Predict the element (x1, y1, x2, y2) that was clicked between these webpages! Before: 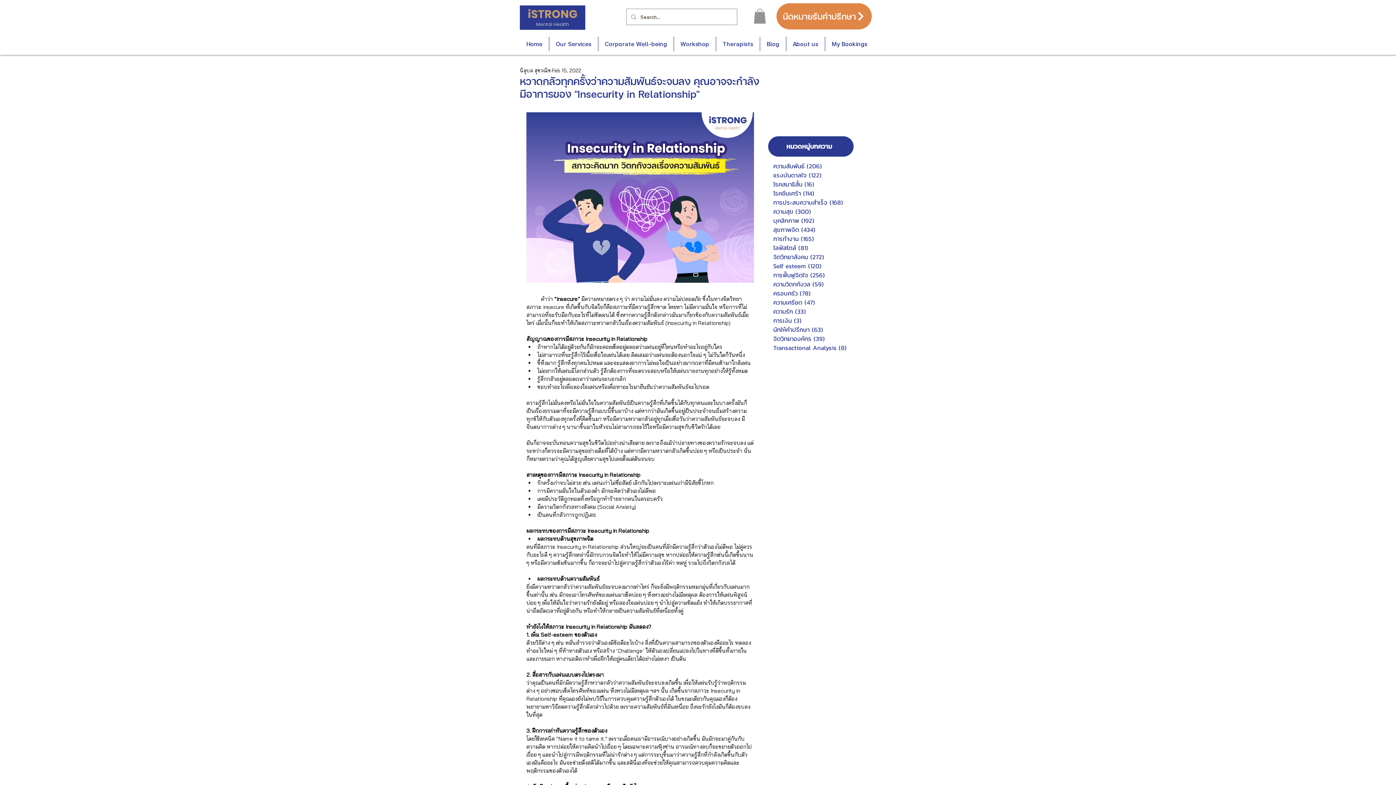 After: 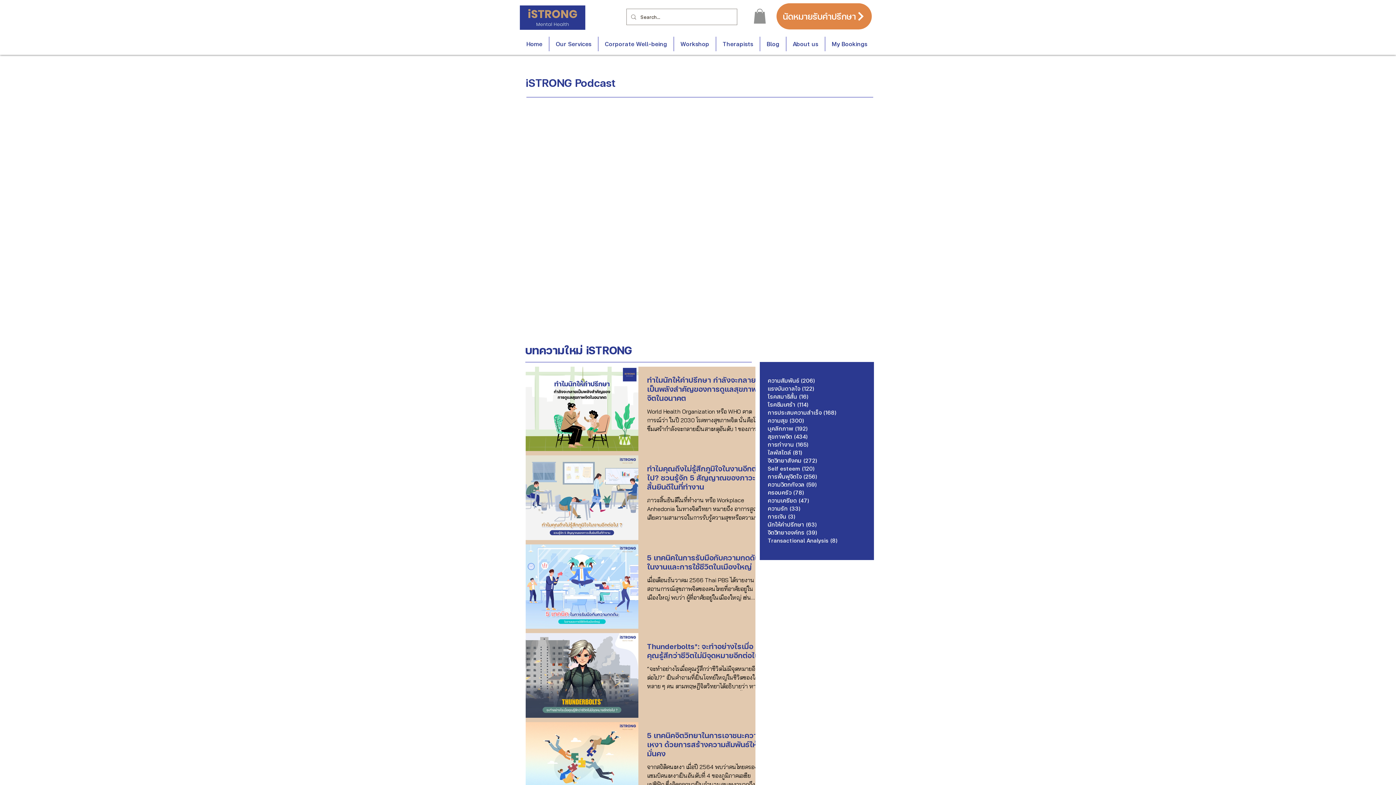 Action: label: สุขภาพจิต (434)
434 posts bbox: (773, 225, 858, 234)